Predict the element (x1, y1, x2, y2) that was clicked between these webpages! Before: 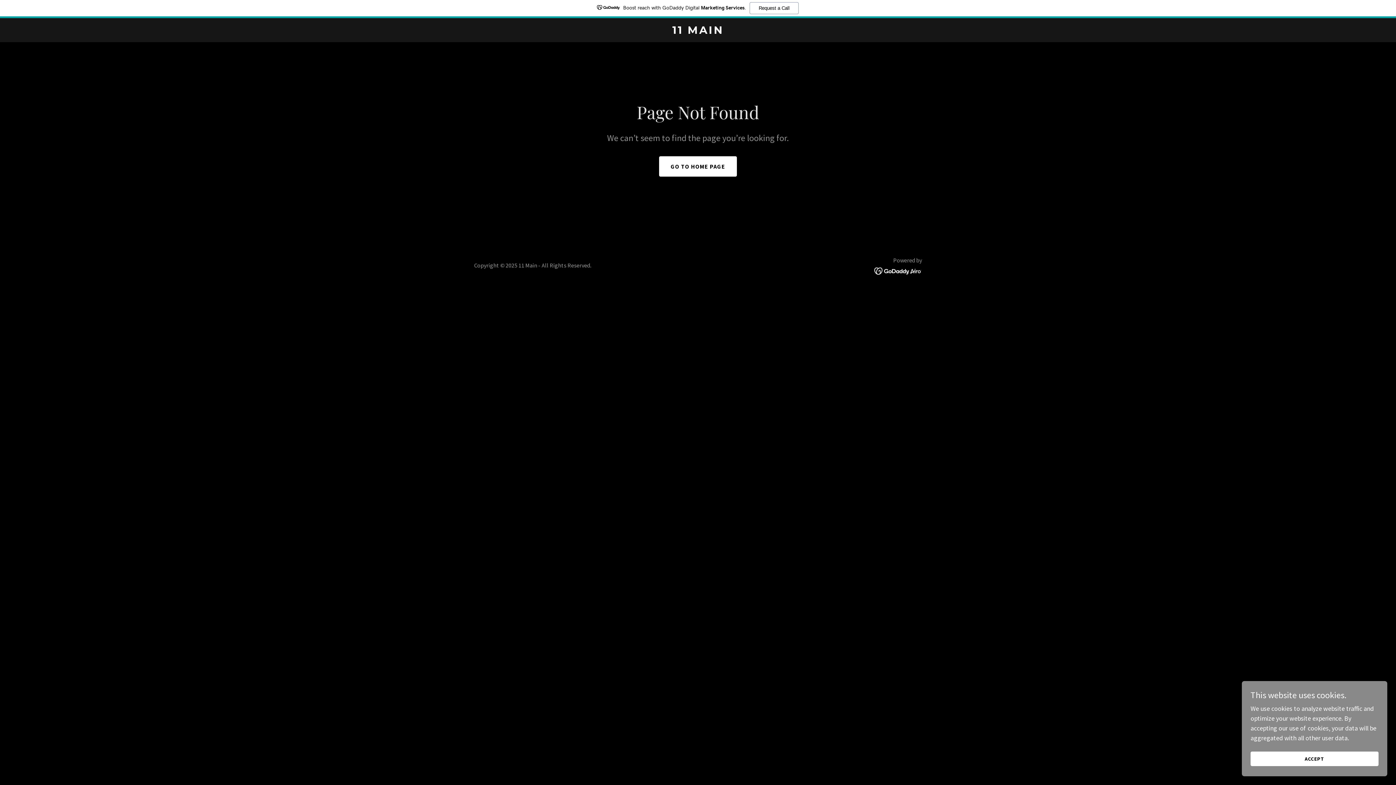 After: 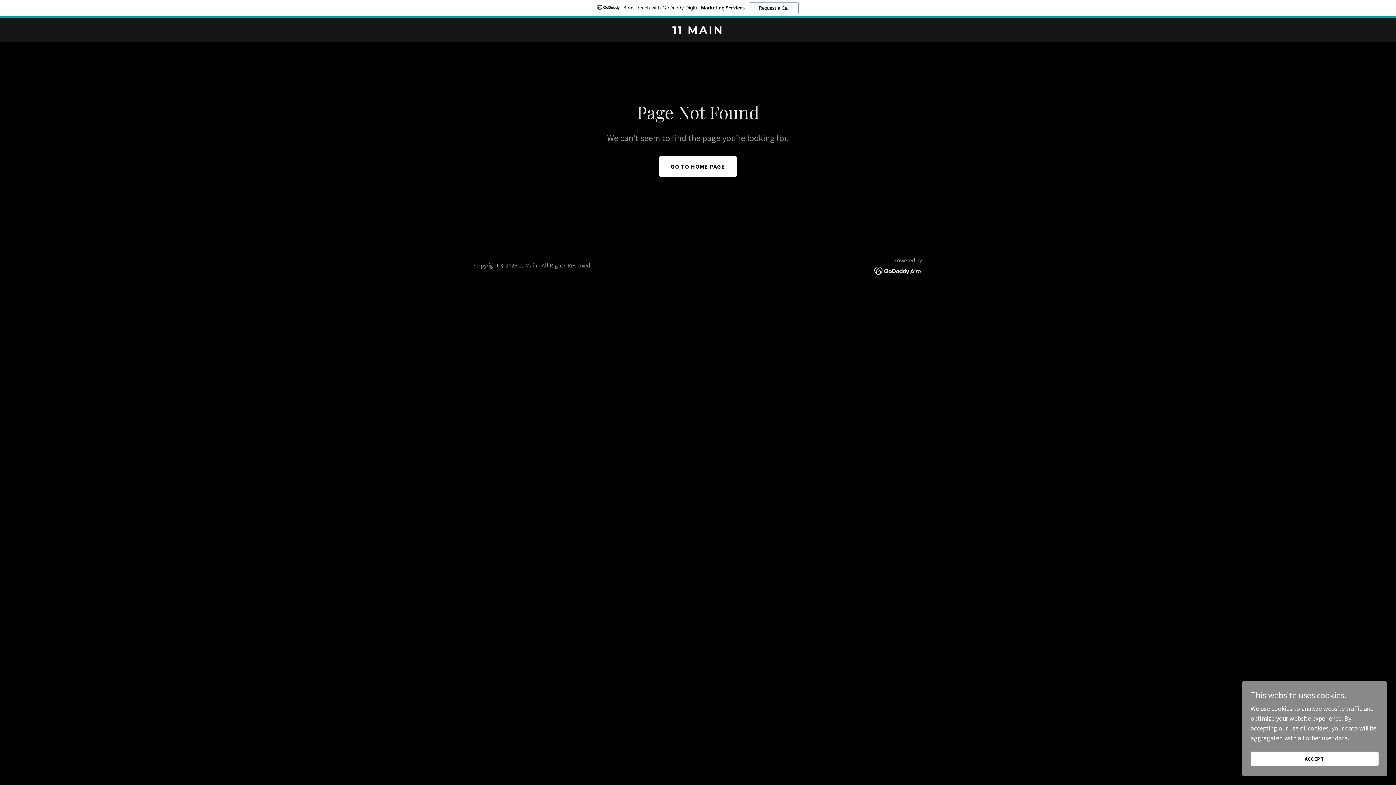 Action: bbox: (874, 266, 922, 274)